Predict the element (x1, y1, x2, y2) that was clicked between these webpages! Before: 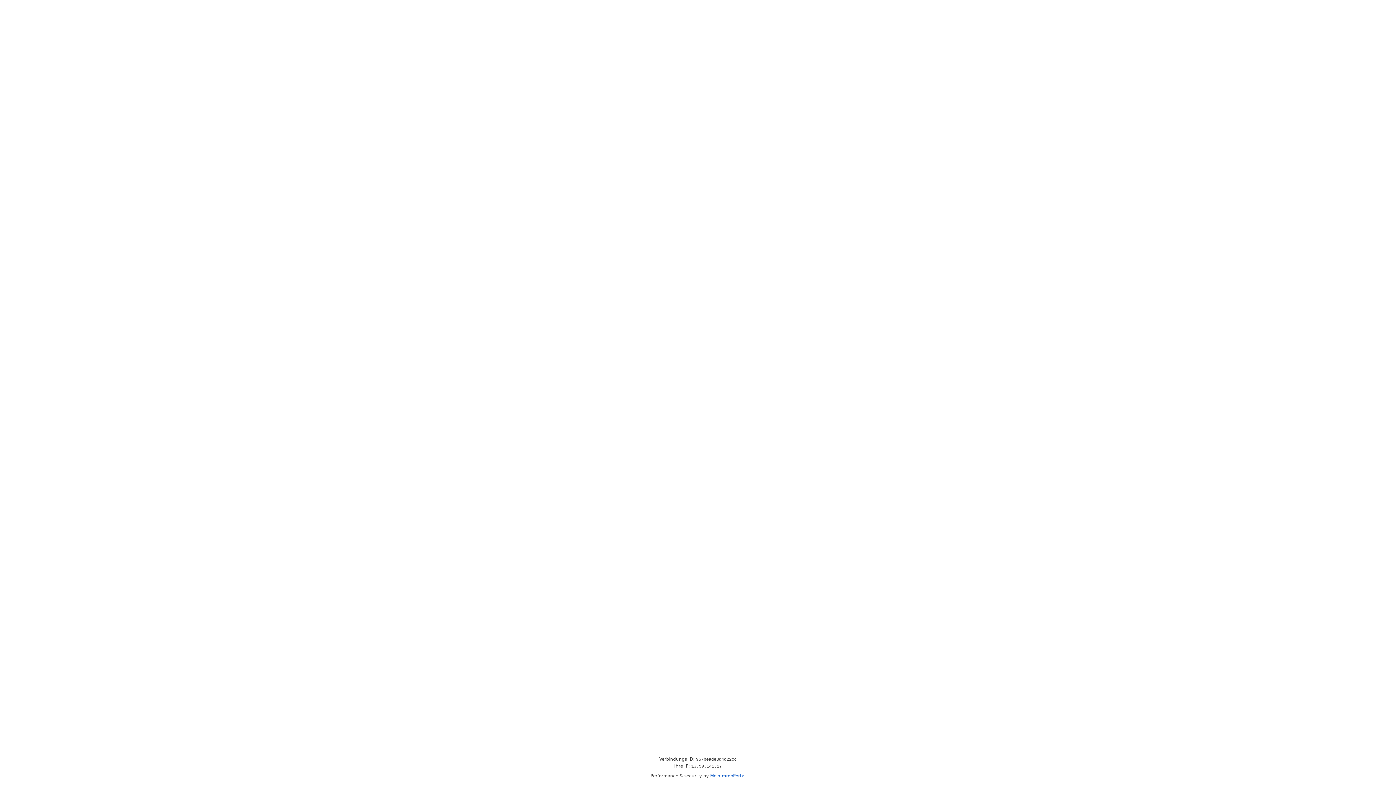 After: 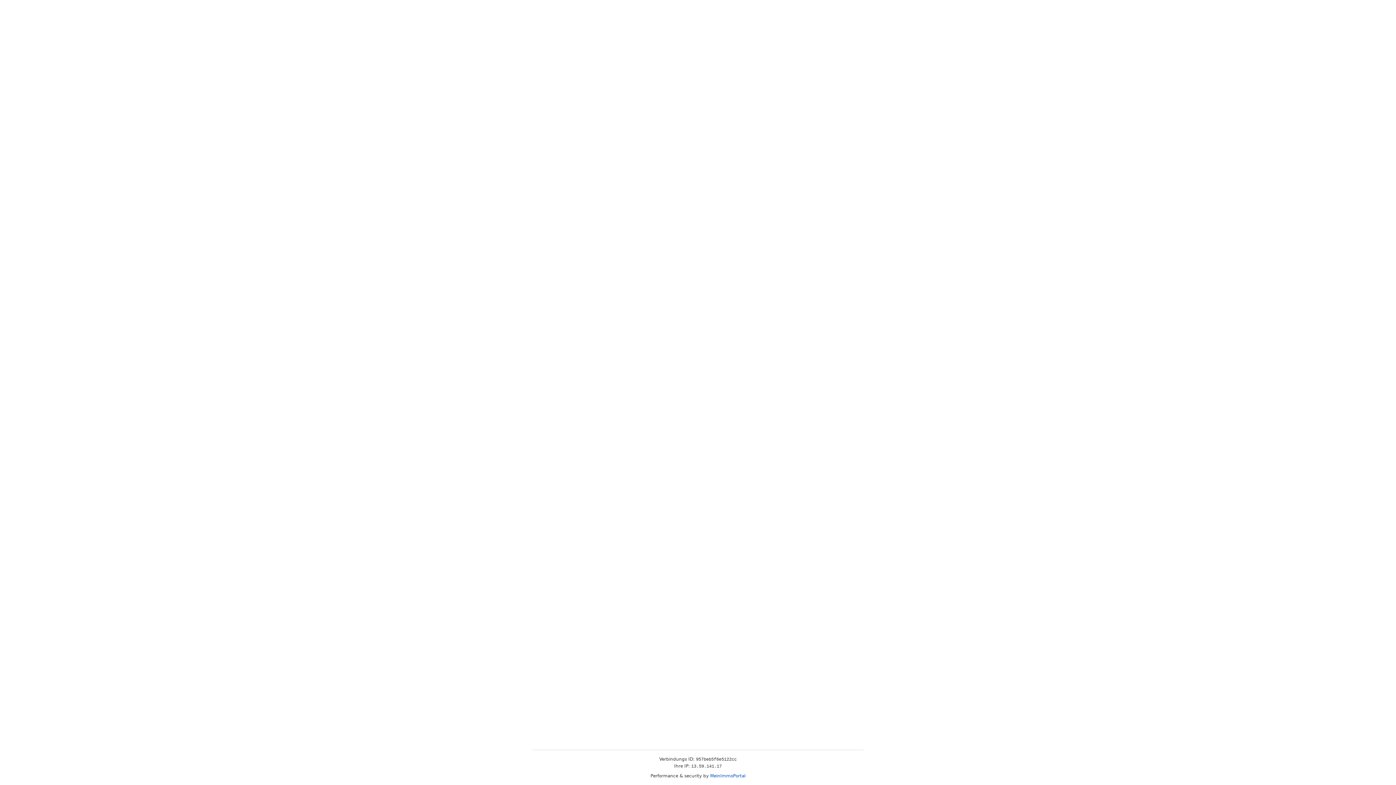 Action: label: MeinImmoPortal bbox: (710, 773, 745, 778)